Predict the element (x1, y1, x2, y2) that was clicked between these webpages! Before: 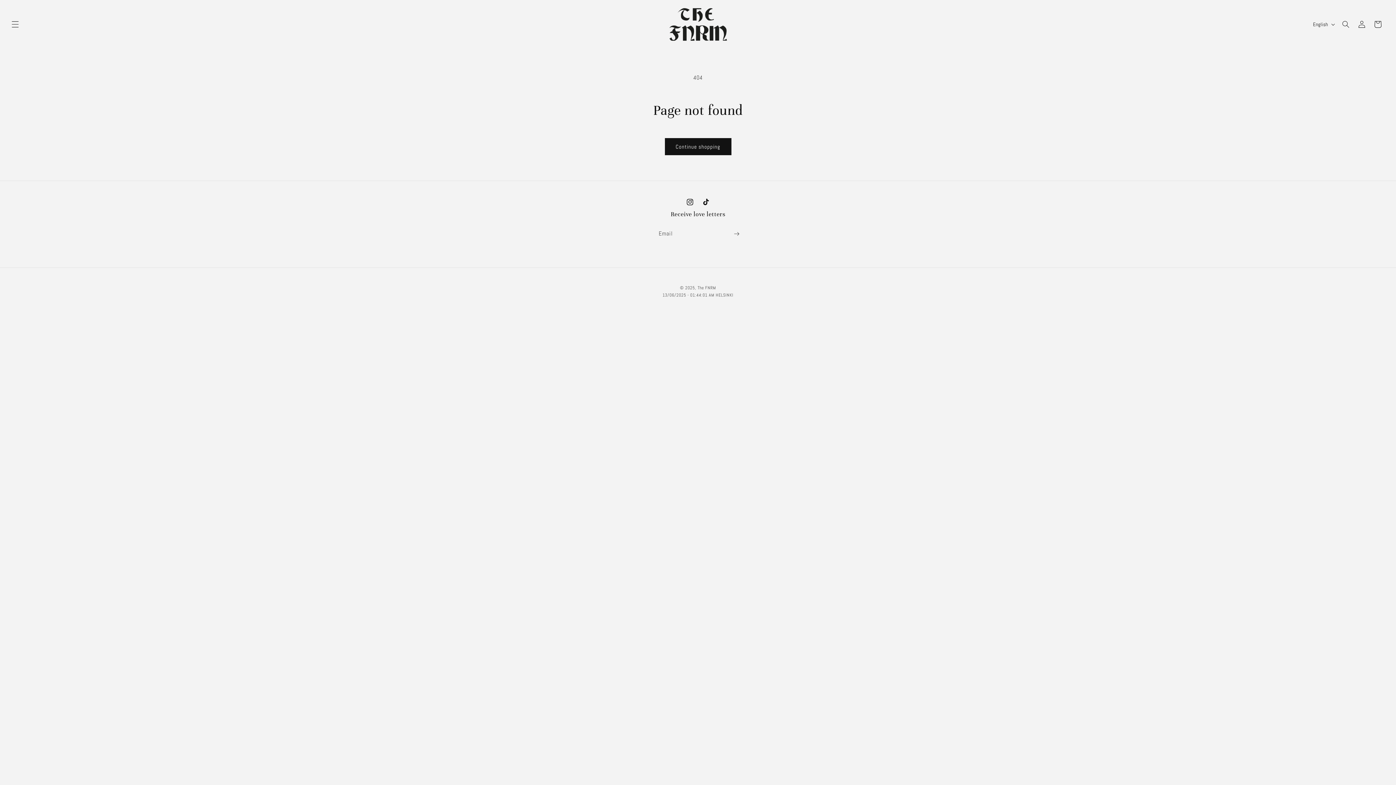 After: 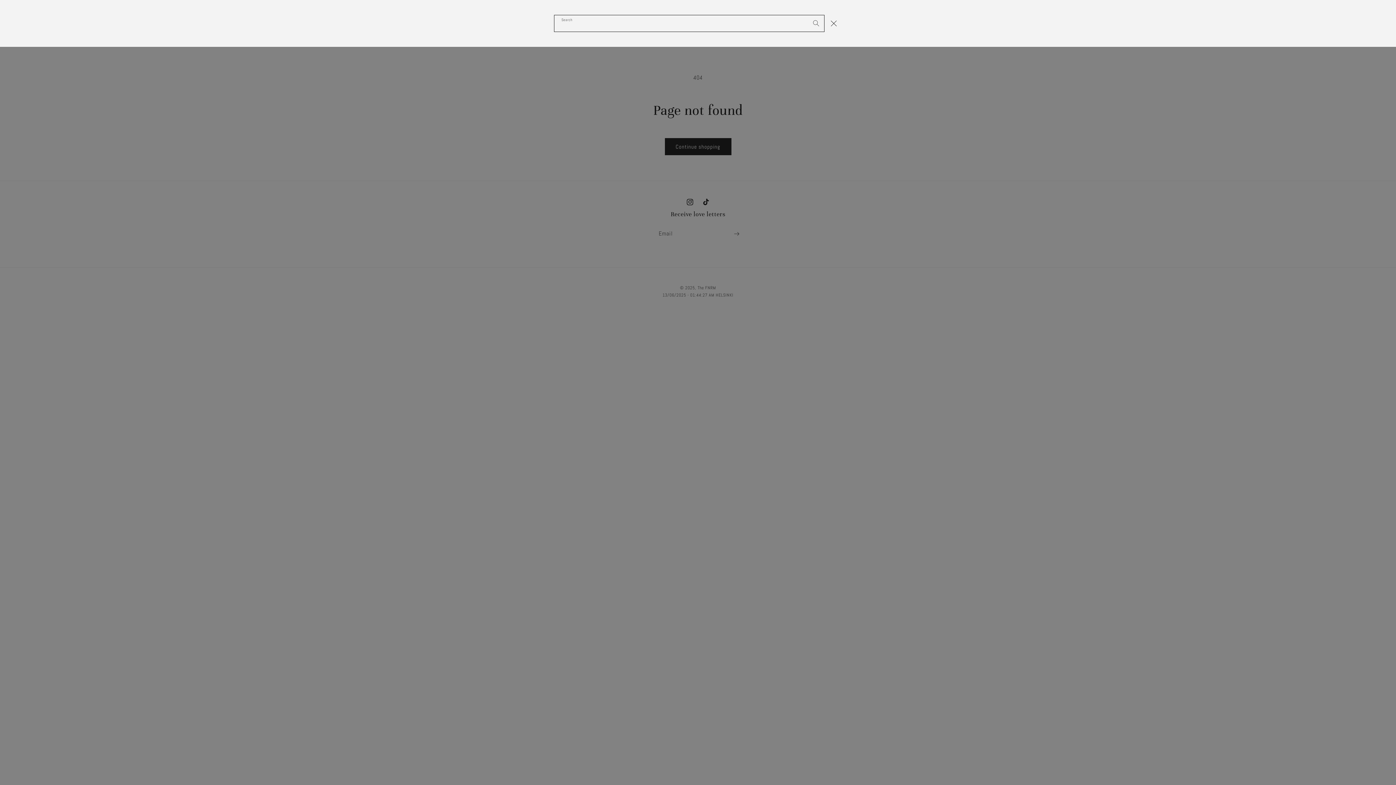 Action: label: Search bbox: (1338, 16, 1354, 32)